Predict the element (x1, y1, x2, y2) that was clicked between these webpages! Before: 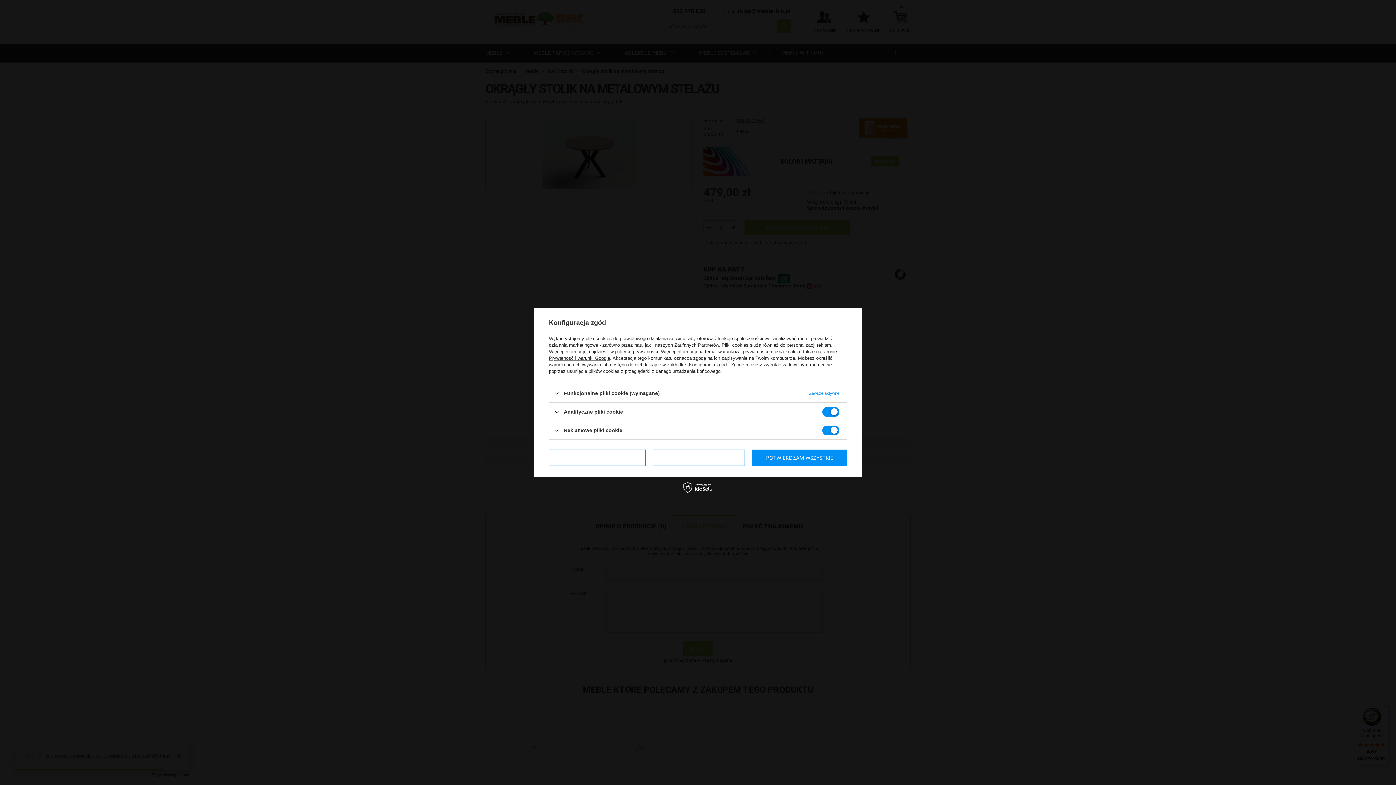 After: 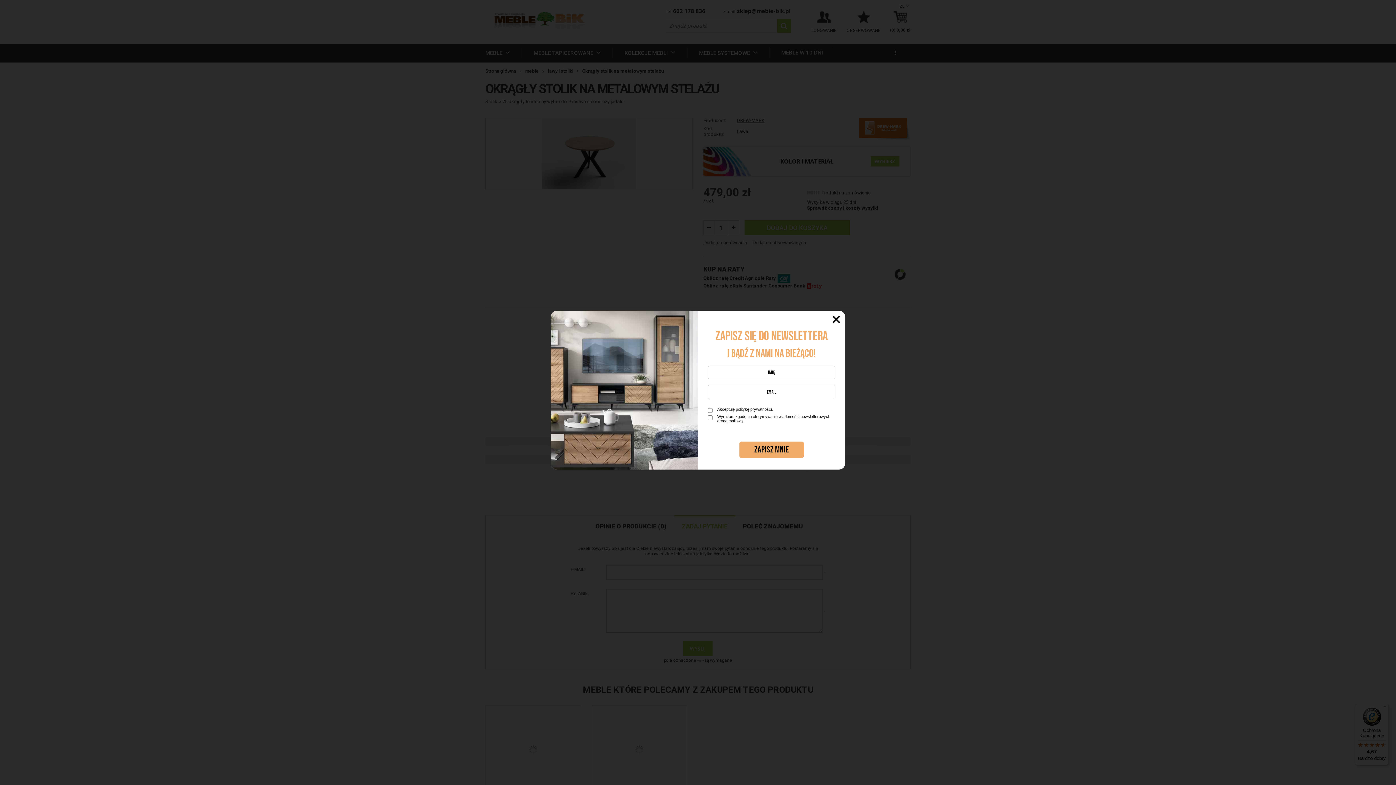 Action: bbox: (752, 449, 847, 466) label: POTWIERDZAM WSZYSTKIE